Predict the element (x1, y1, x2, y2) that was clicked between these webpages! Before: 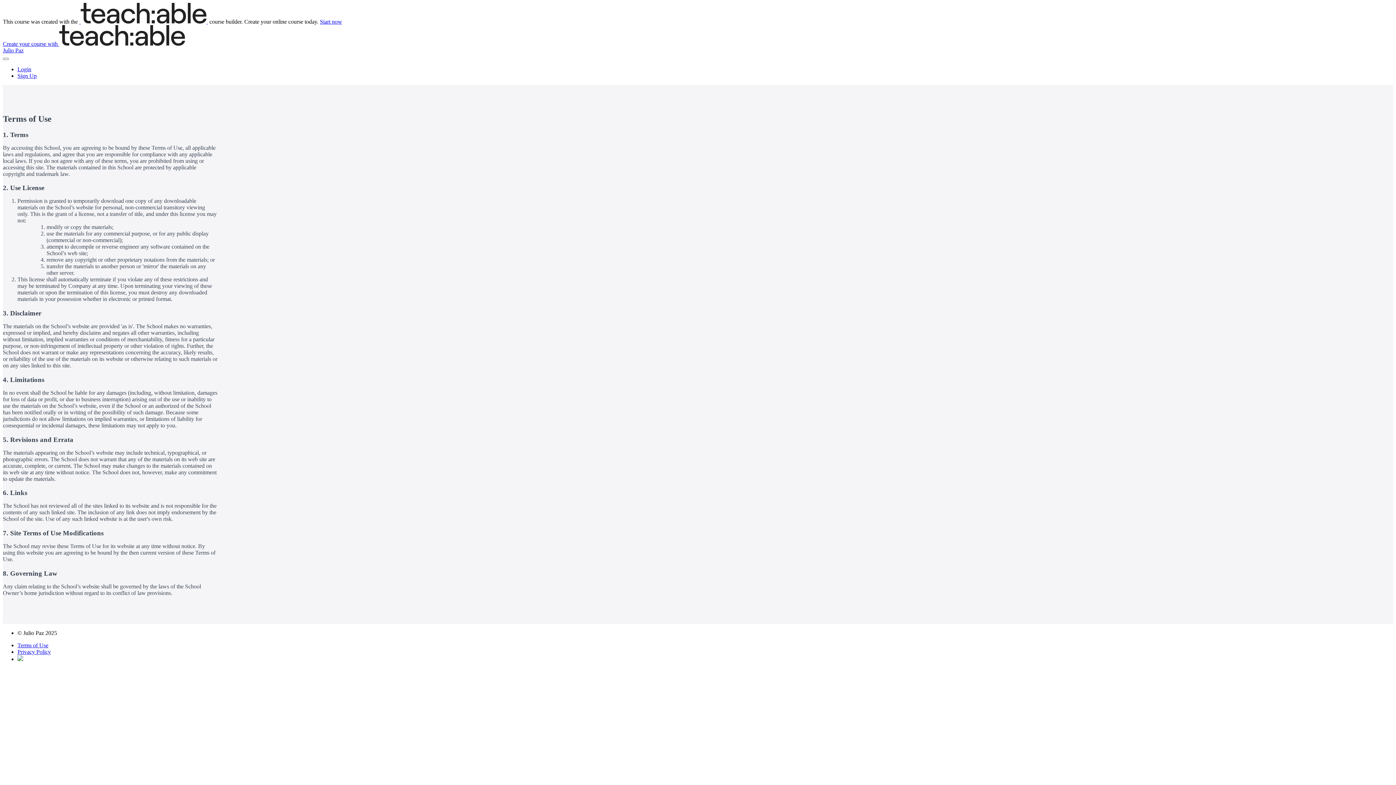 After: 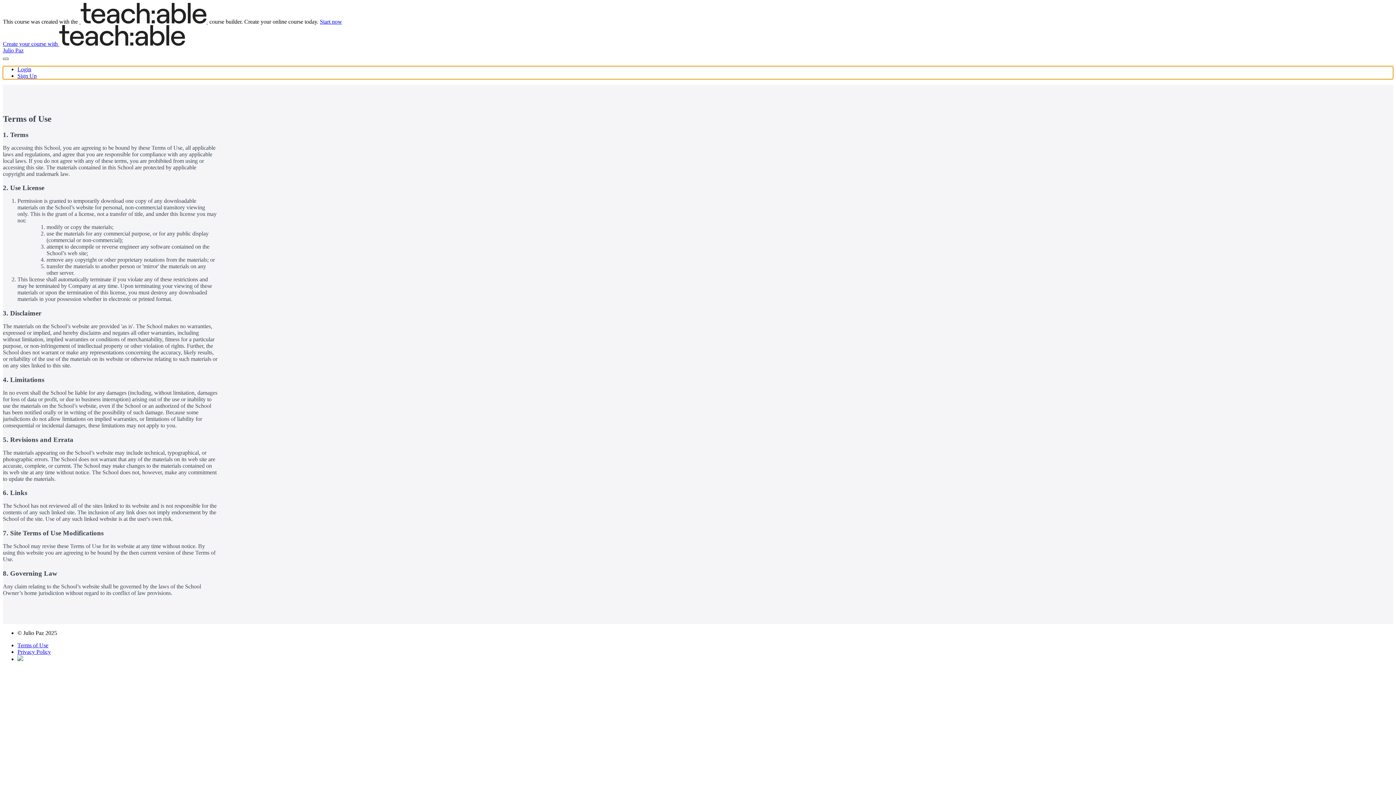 Action: label: Toggle navigation bbox: (2, 57, 8, 60)